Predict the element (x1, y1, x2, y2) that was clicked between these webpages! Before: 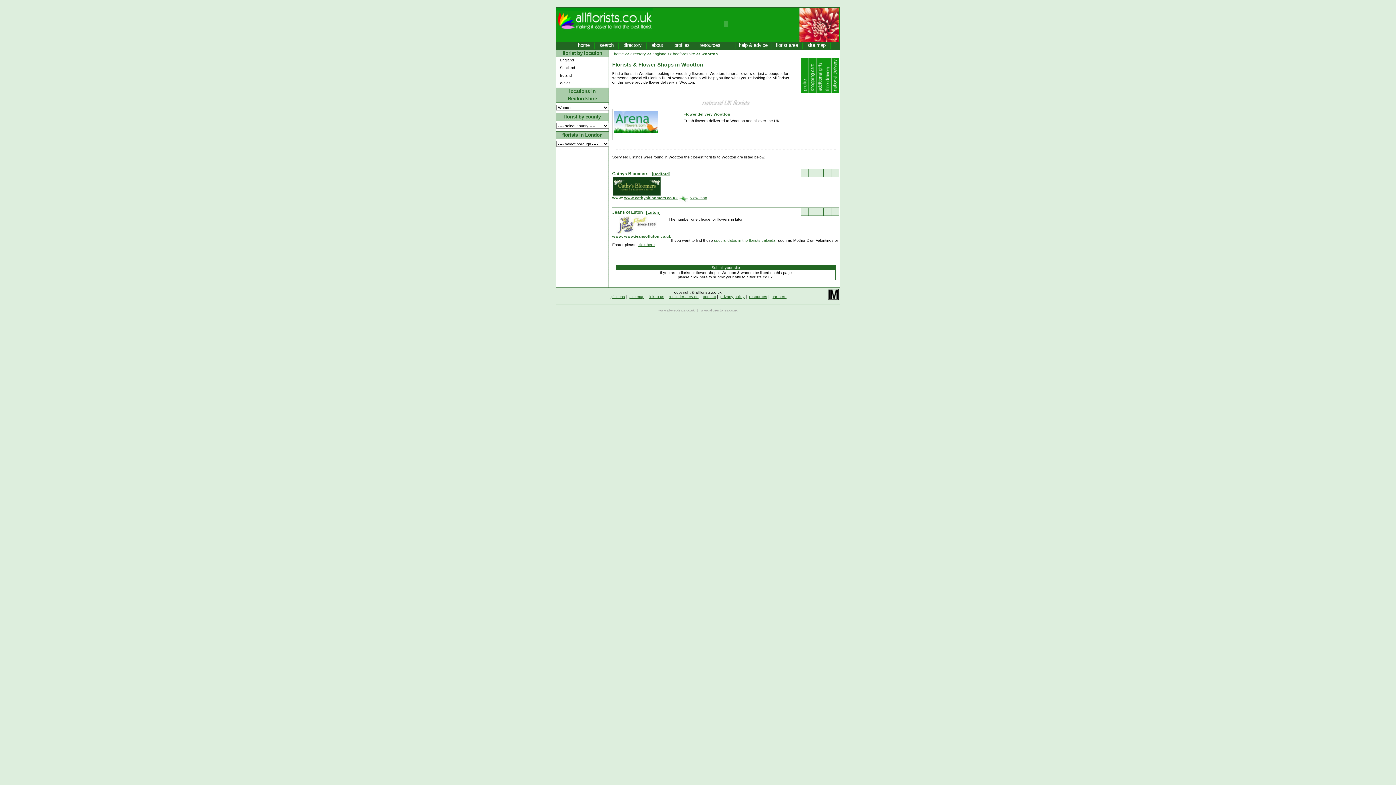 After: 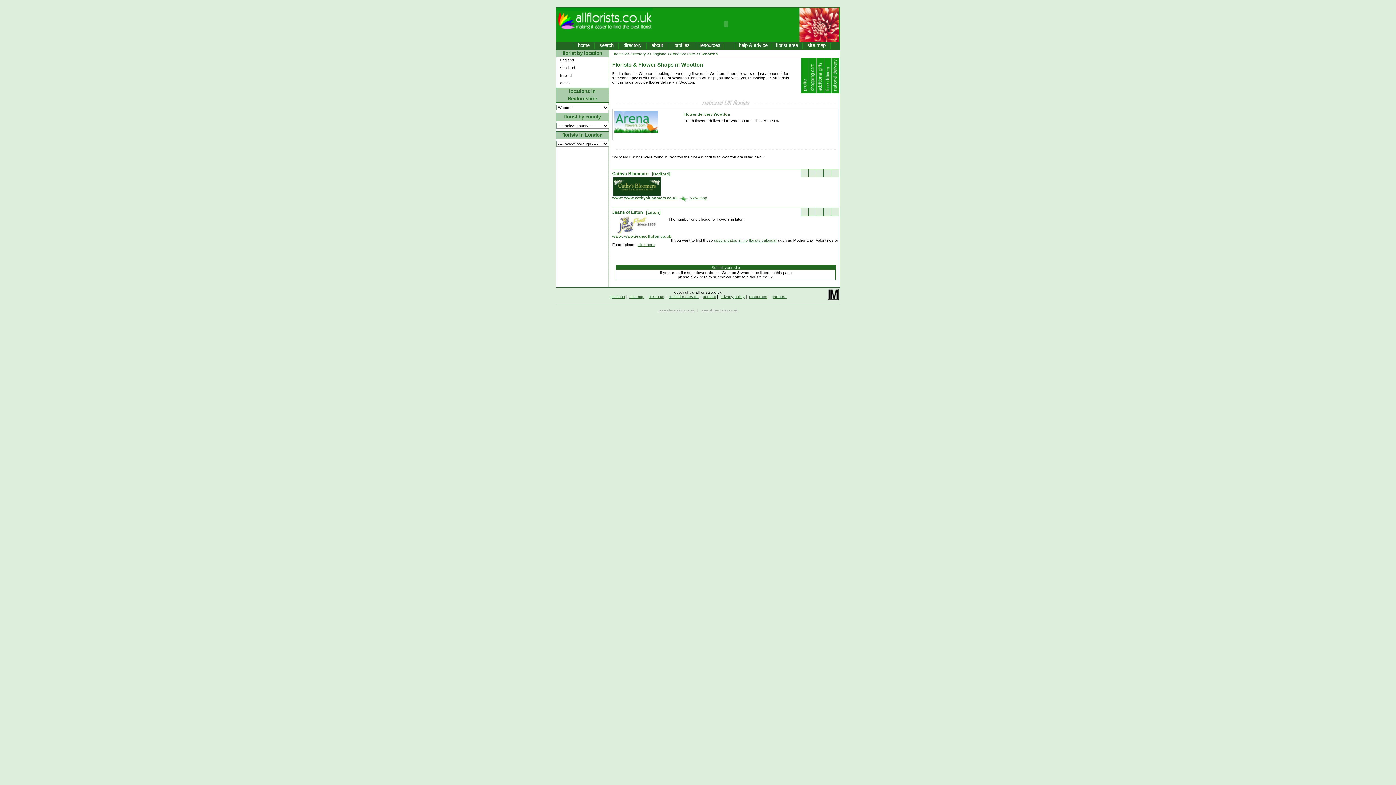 Action: bbox: (614, 129, 658, 133)